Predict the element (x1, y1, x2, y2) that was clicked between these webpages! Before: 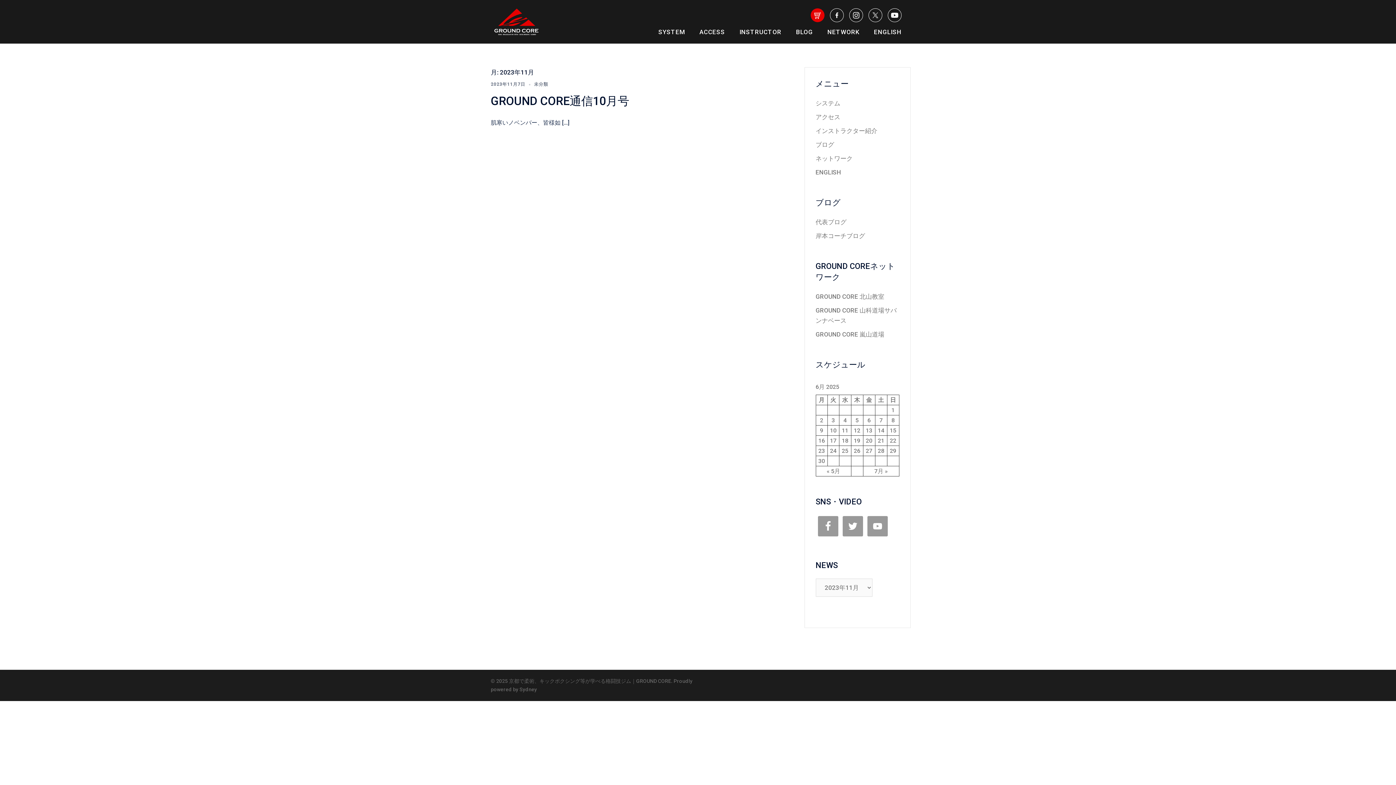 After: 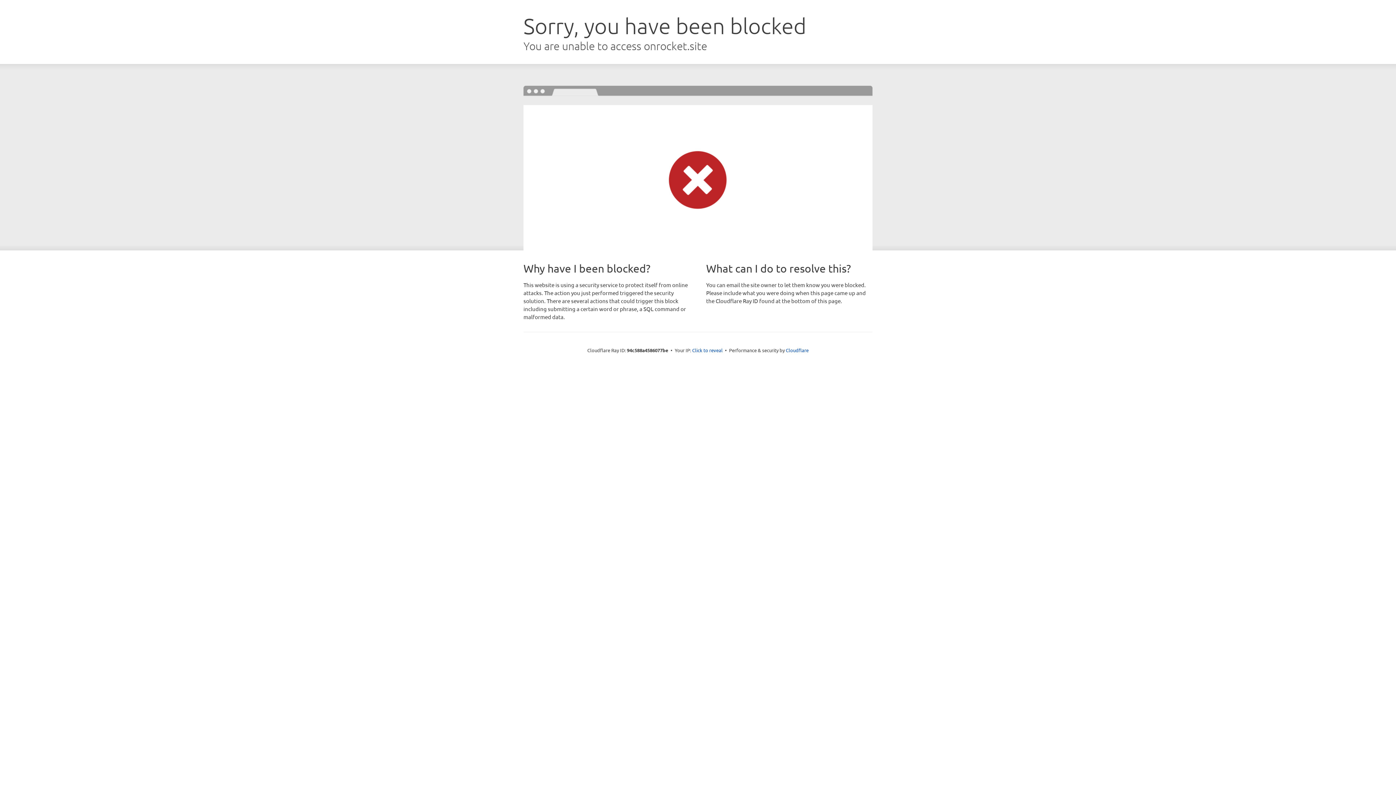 Action: label: Sydney bbox: (519, 686, 537, 692)